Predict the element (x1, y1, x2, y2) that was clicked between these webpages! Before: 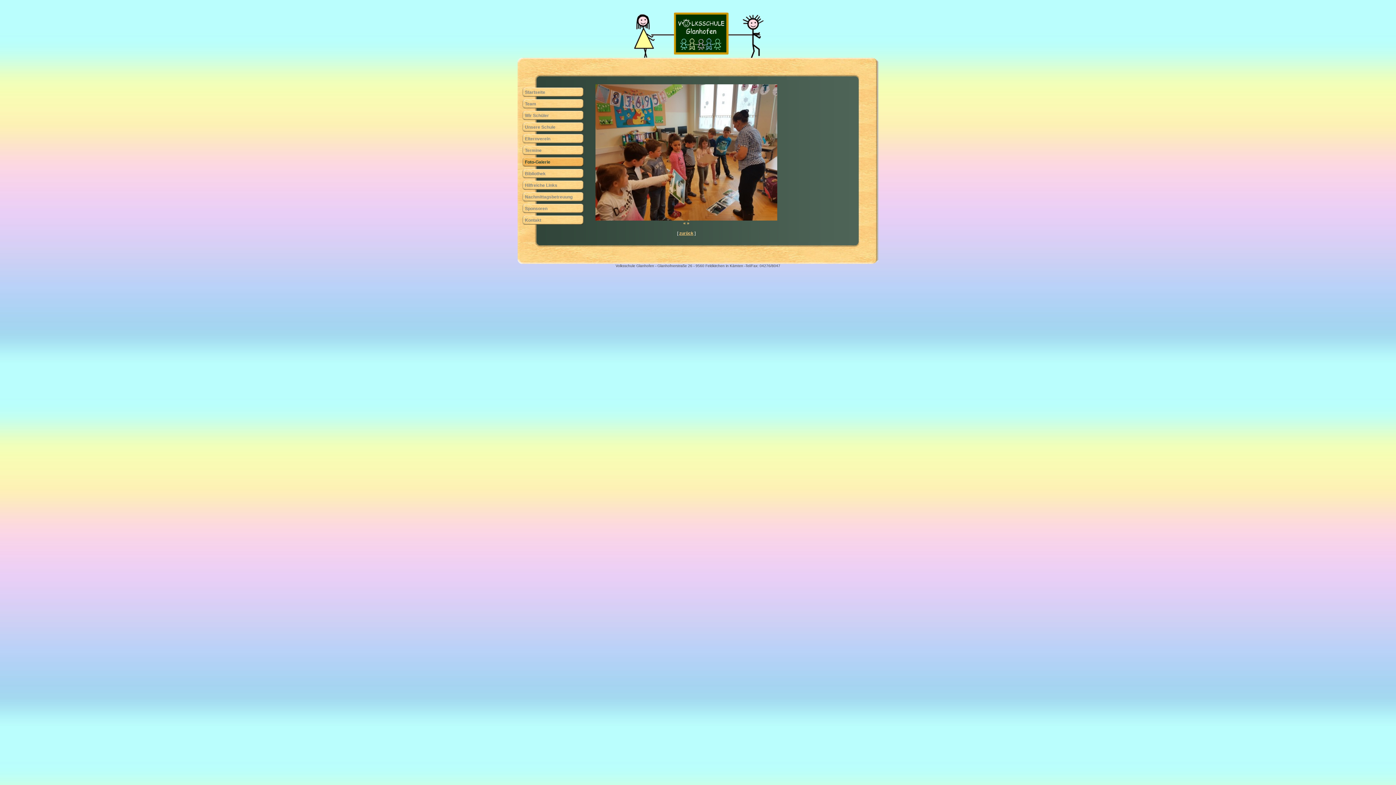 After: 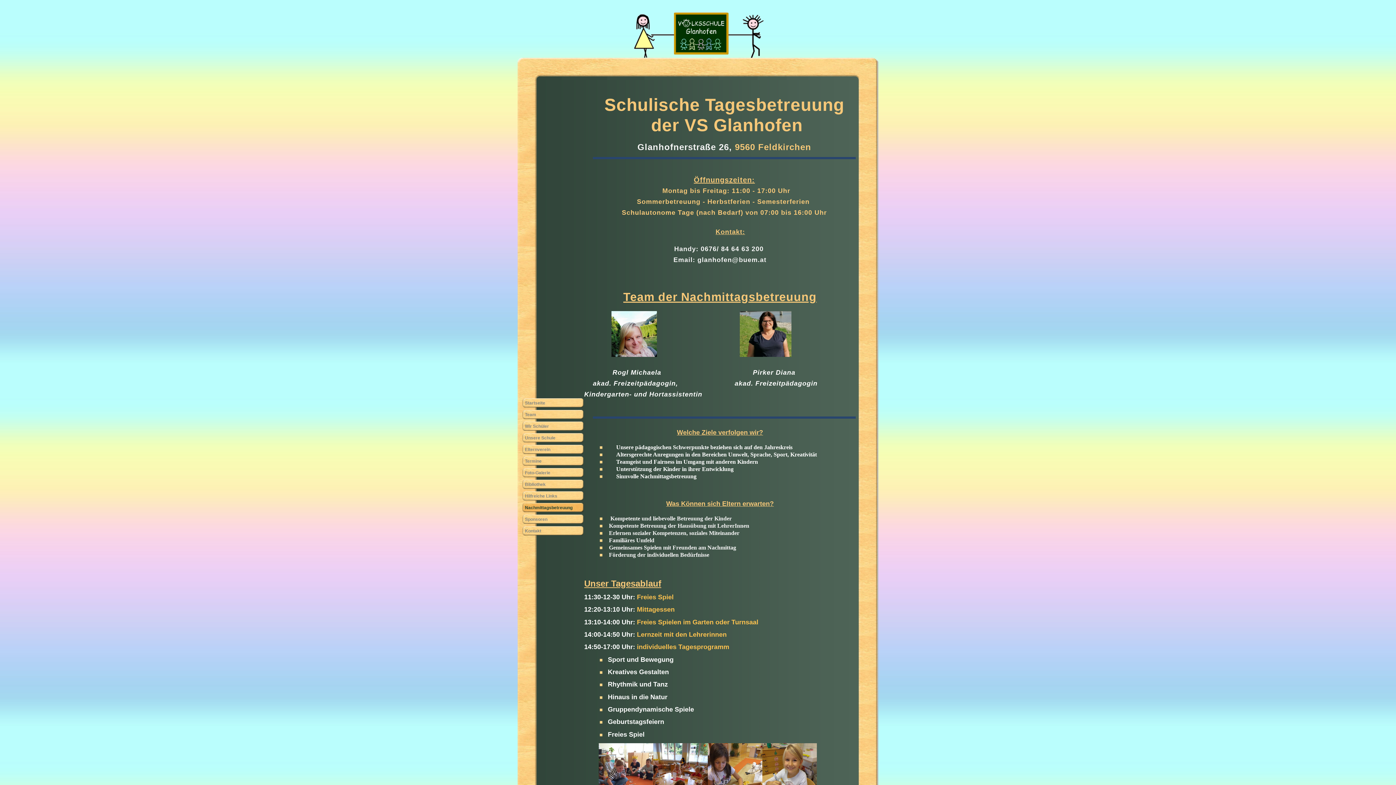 Action: bbox: (517, 192, 584, 202) label: Nachmittagsbetreuung